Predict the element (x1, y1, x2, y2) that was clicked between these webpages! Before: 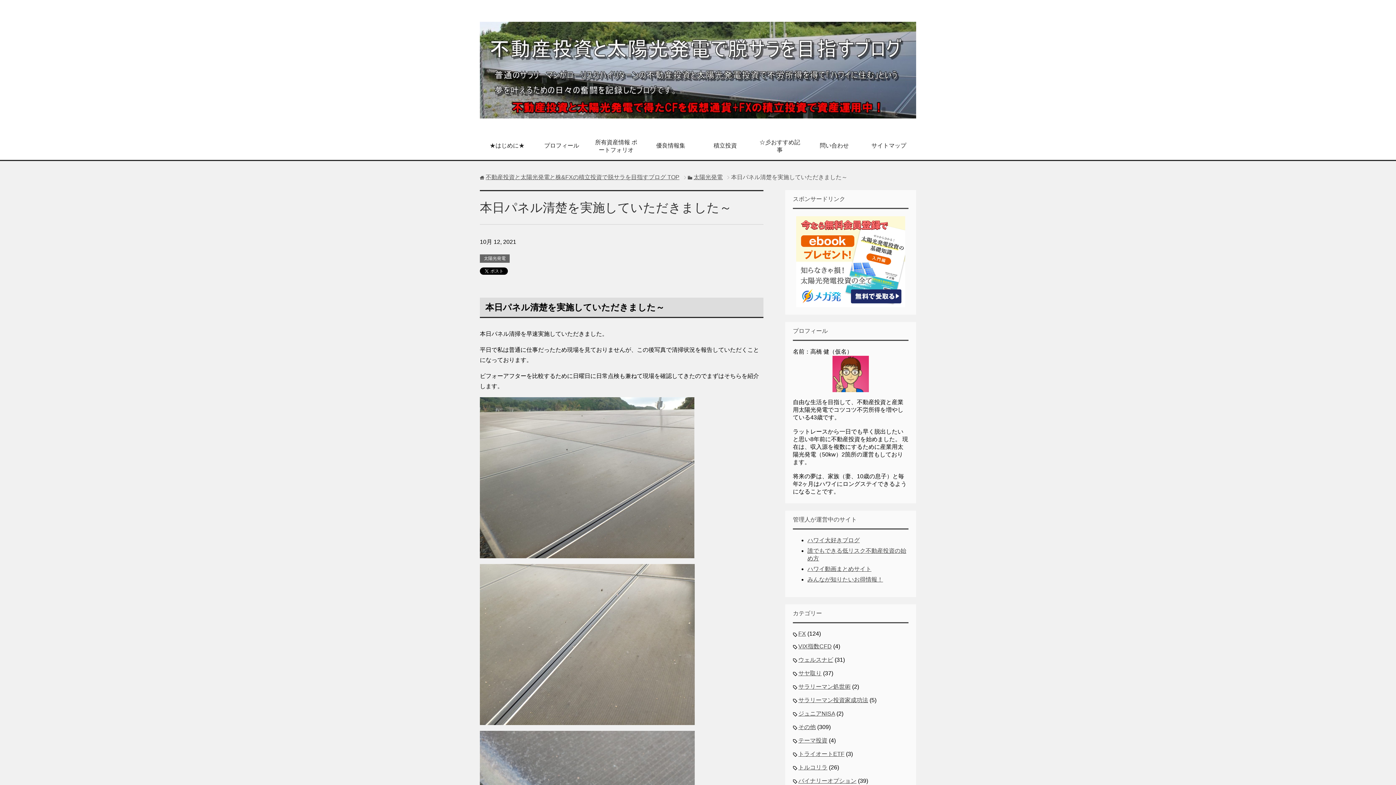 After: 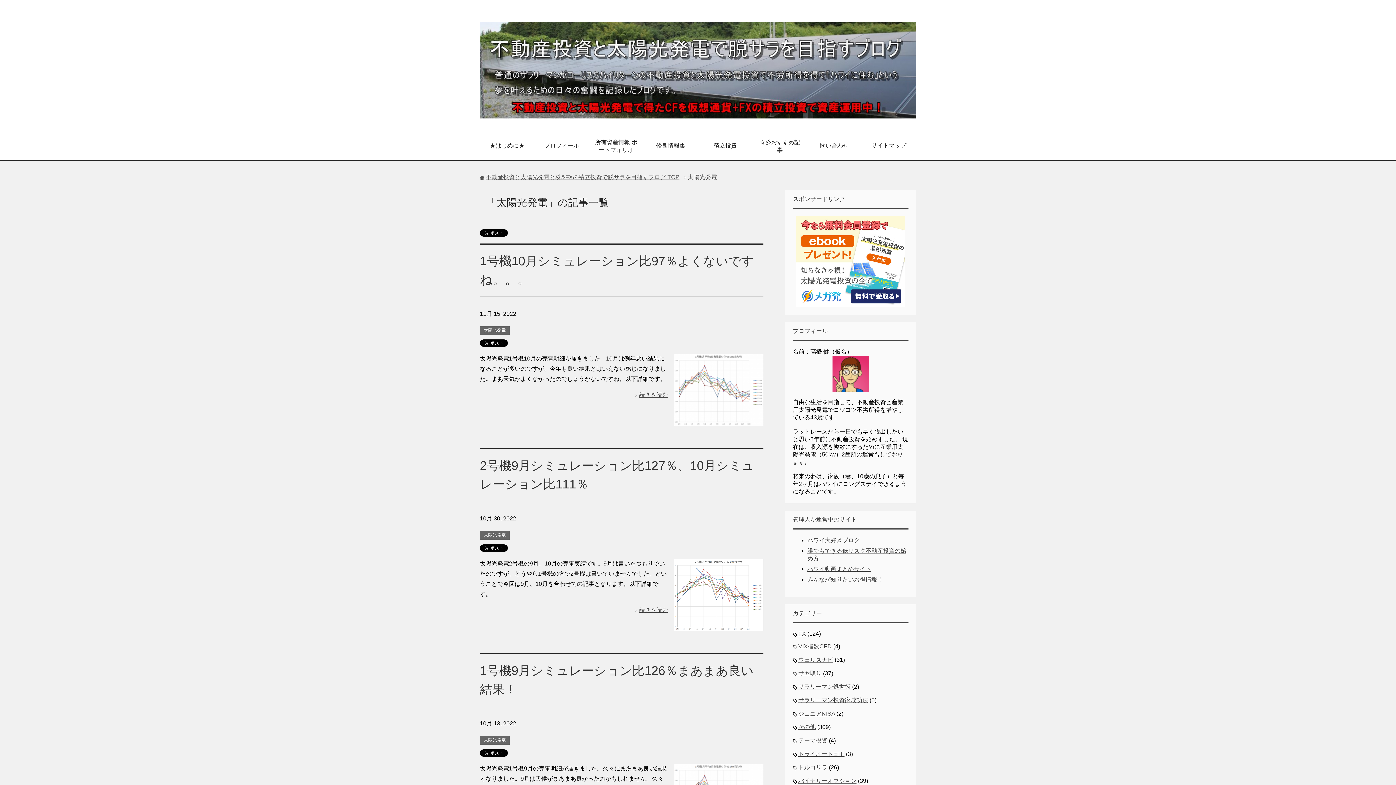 Action: label: 太陽光発電 bbox: (481, 254, 508, 263)